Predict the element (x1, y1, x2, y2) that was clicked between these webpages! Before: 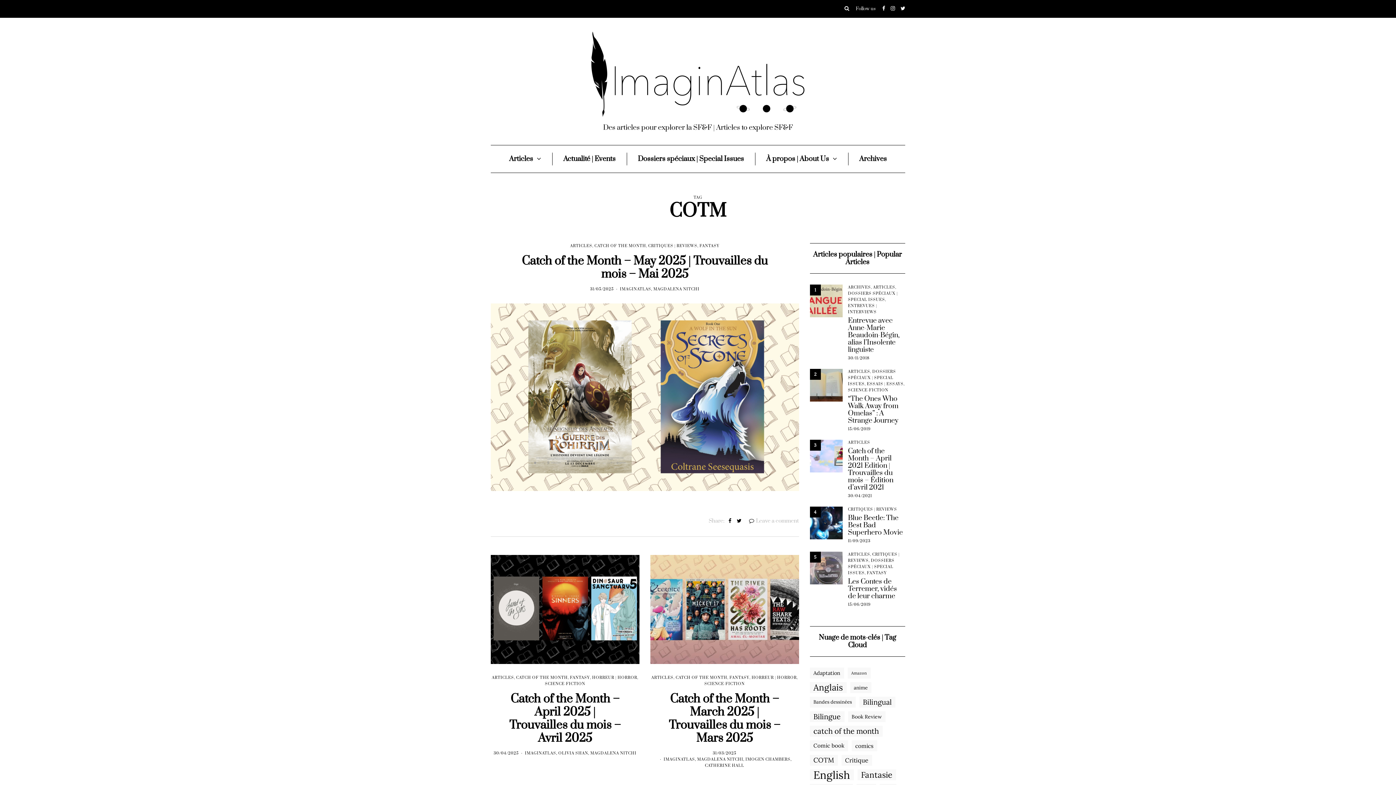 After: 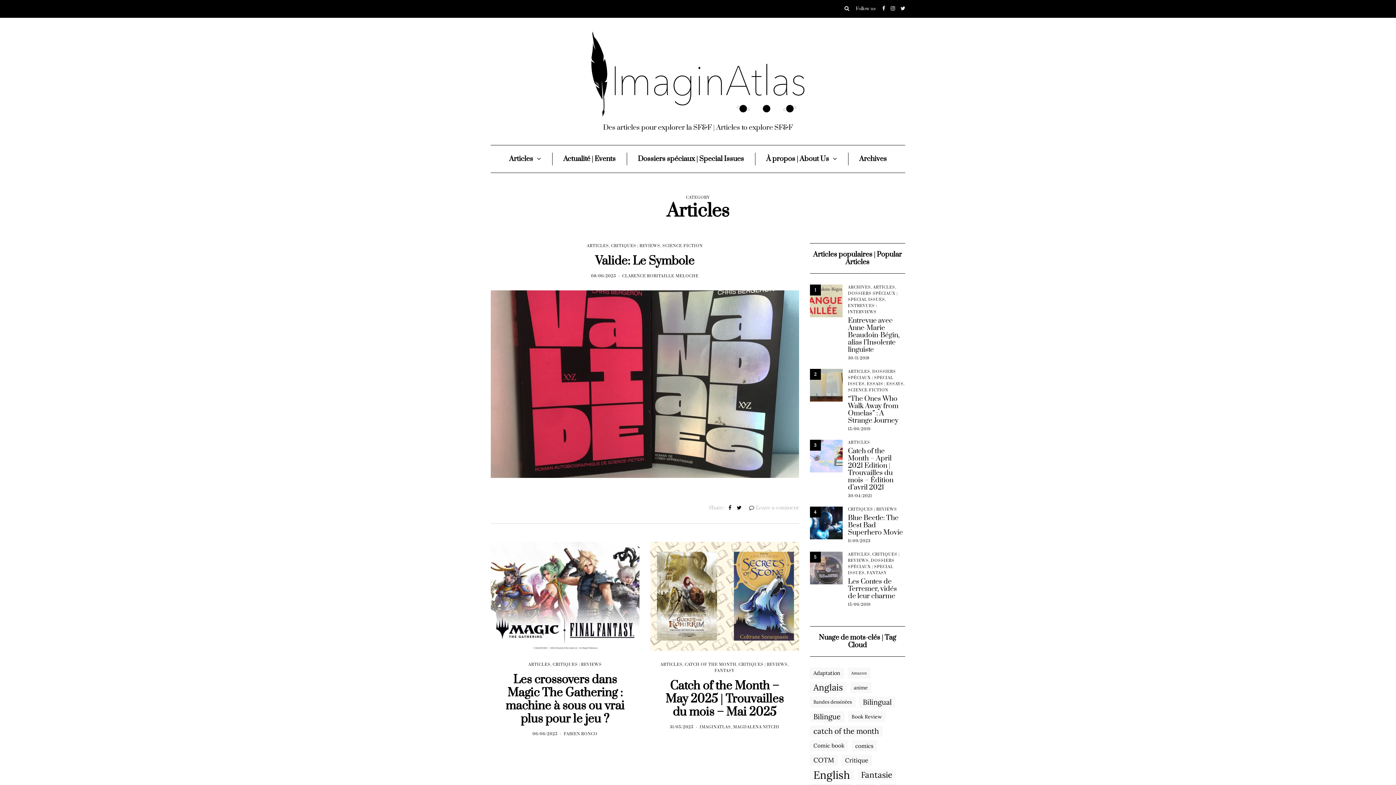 Action: label: ARTICLES bbox: (873, 285, 895, 290)